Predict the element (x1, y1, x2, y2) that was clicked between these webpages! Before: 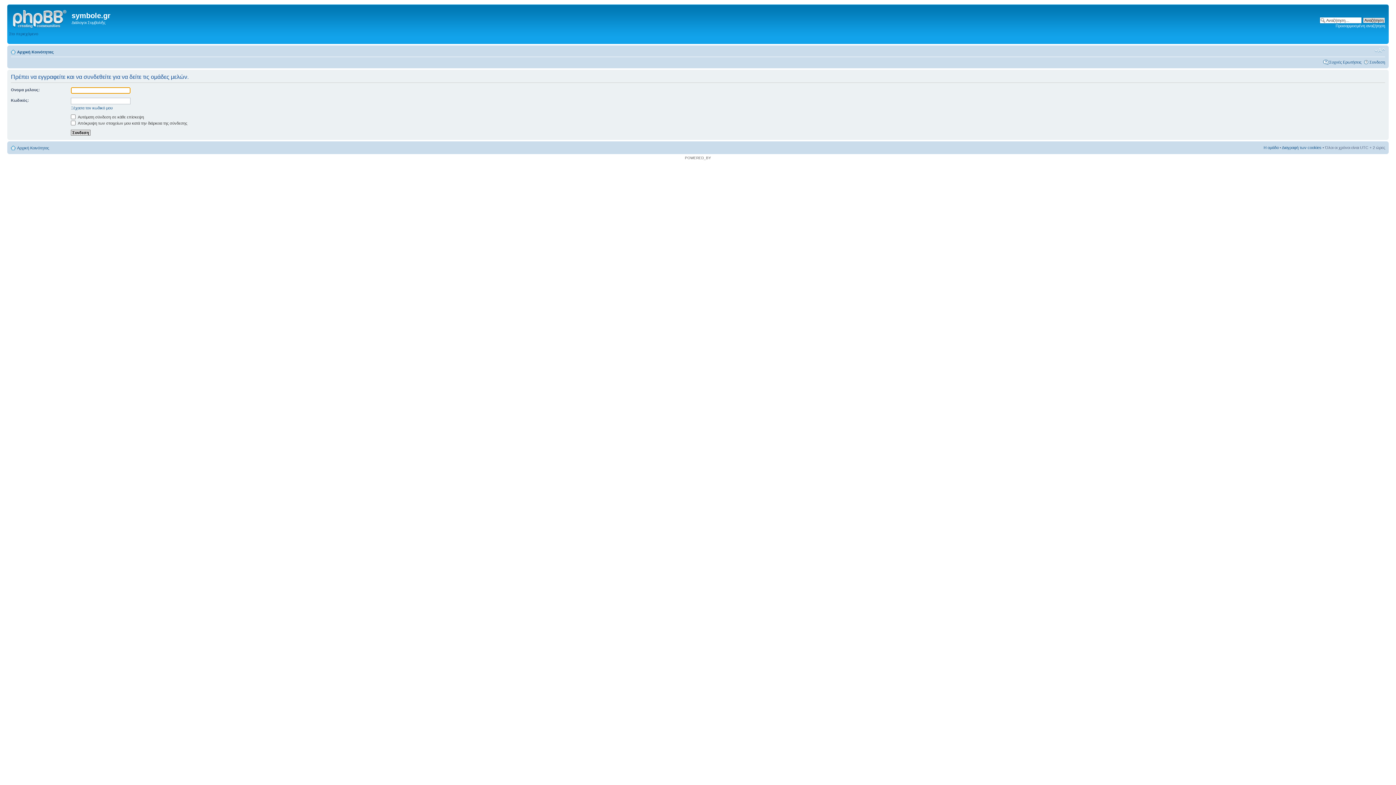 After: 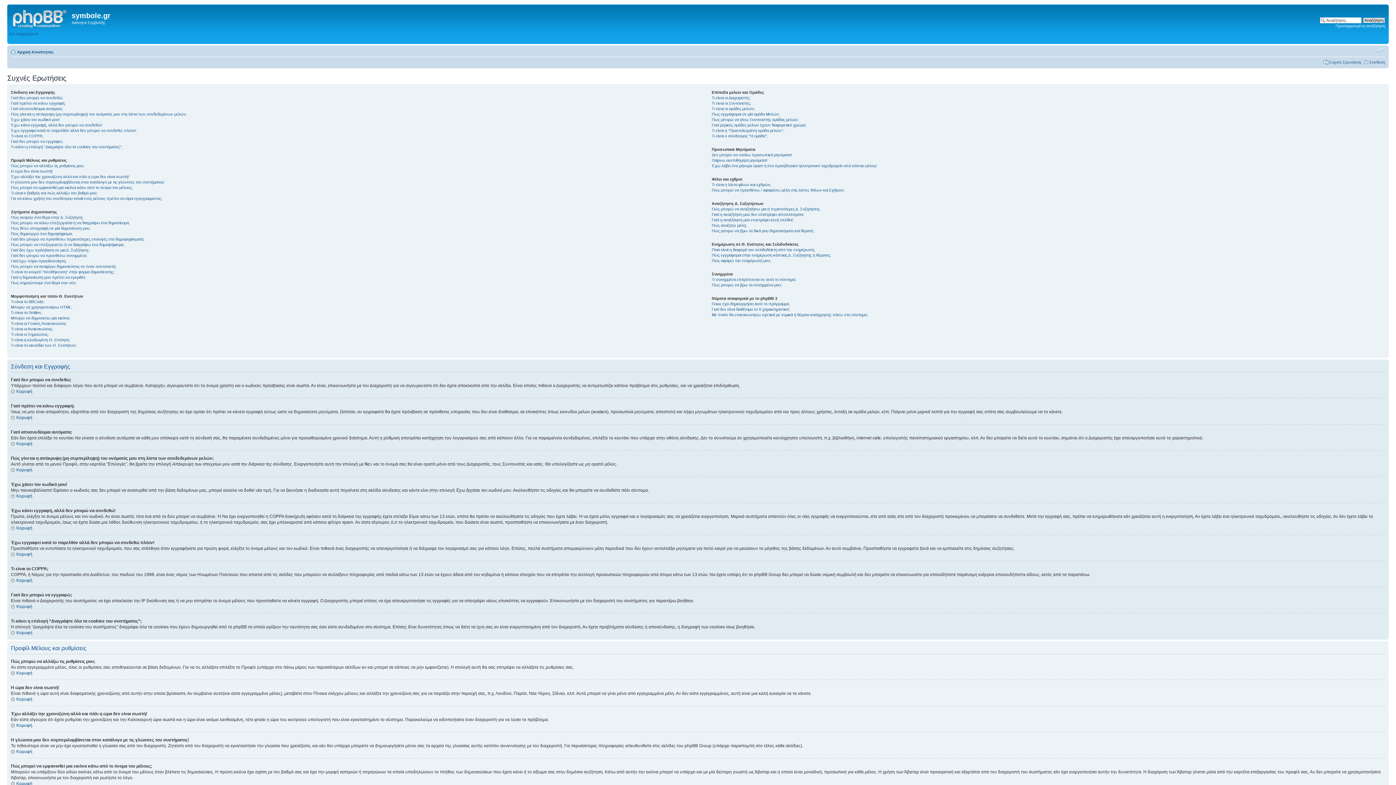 Action: label: Συχνές Ερωτήσεις bbox: (1329, 60, 1361, 64)